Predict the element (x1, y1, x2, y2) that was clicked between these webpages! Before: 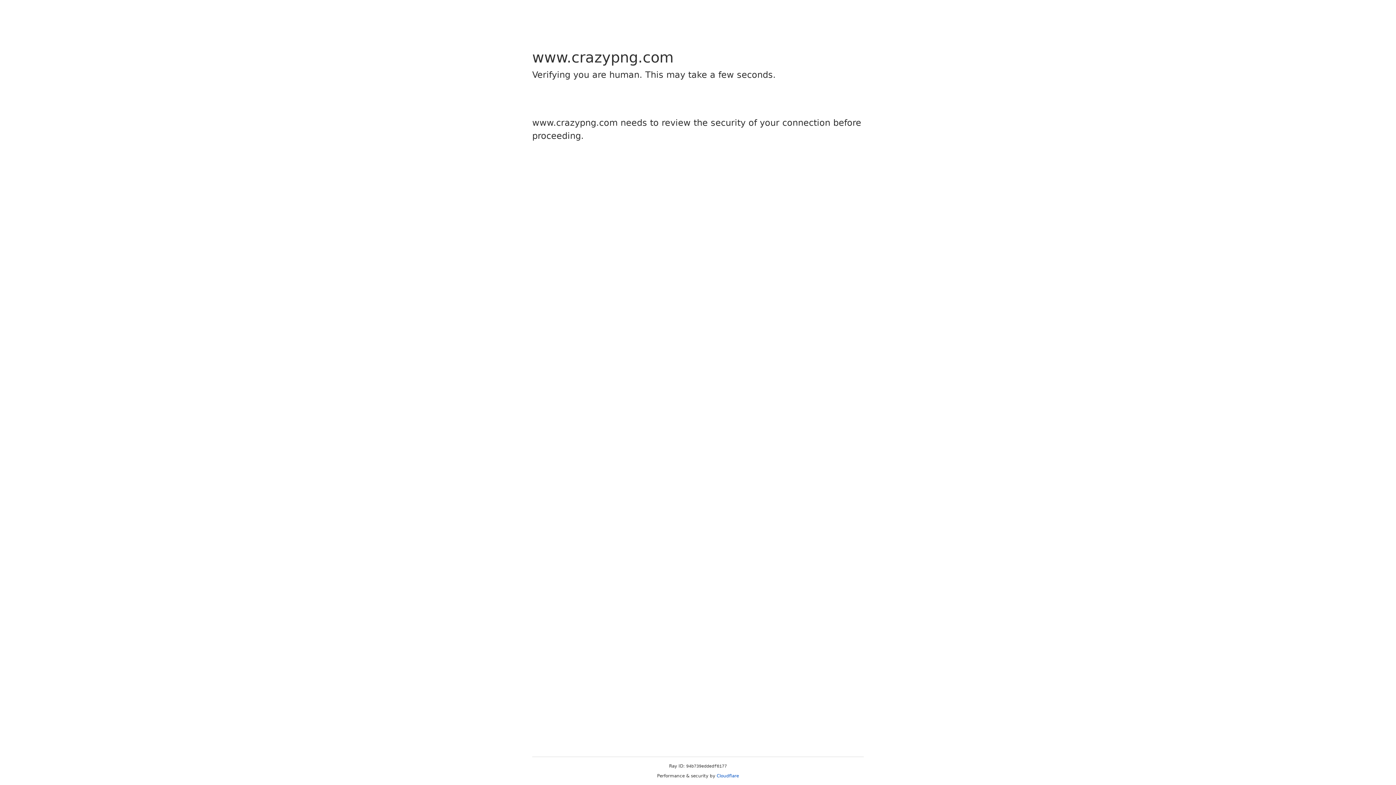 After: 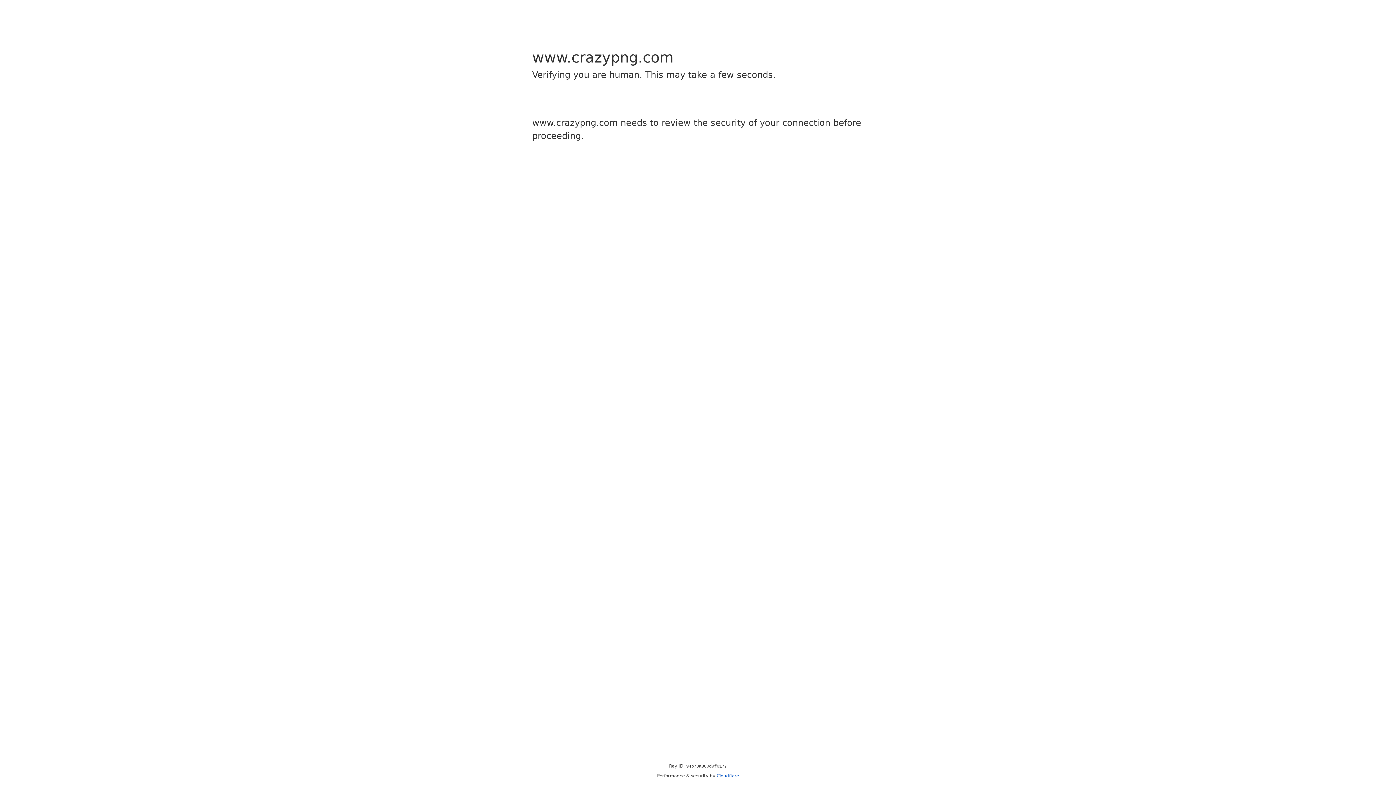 Action: bbox: (716, 773, 739, 778) label: Cloudflare